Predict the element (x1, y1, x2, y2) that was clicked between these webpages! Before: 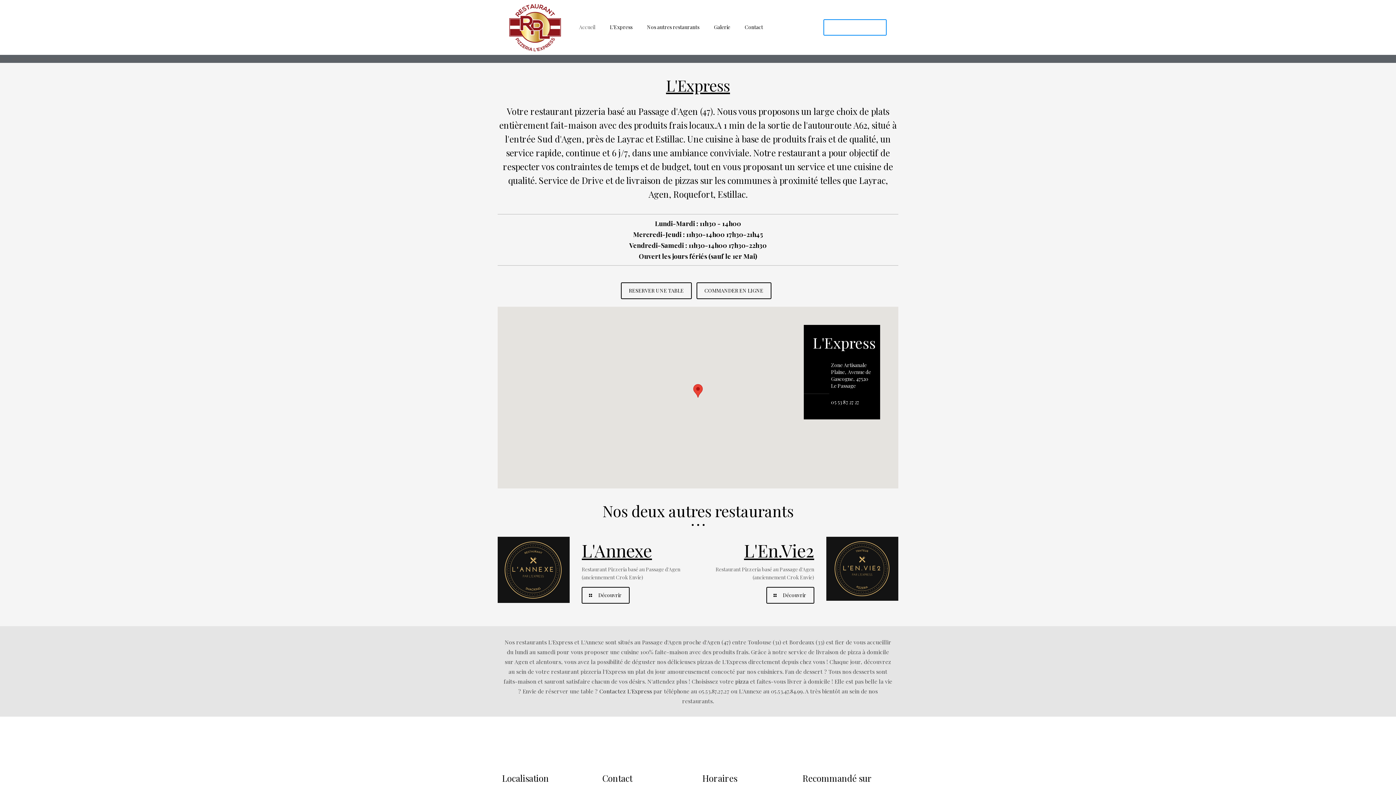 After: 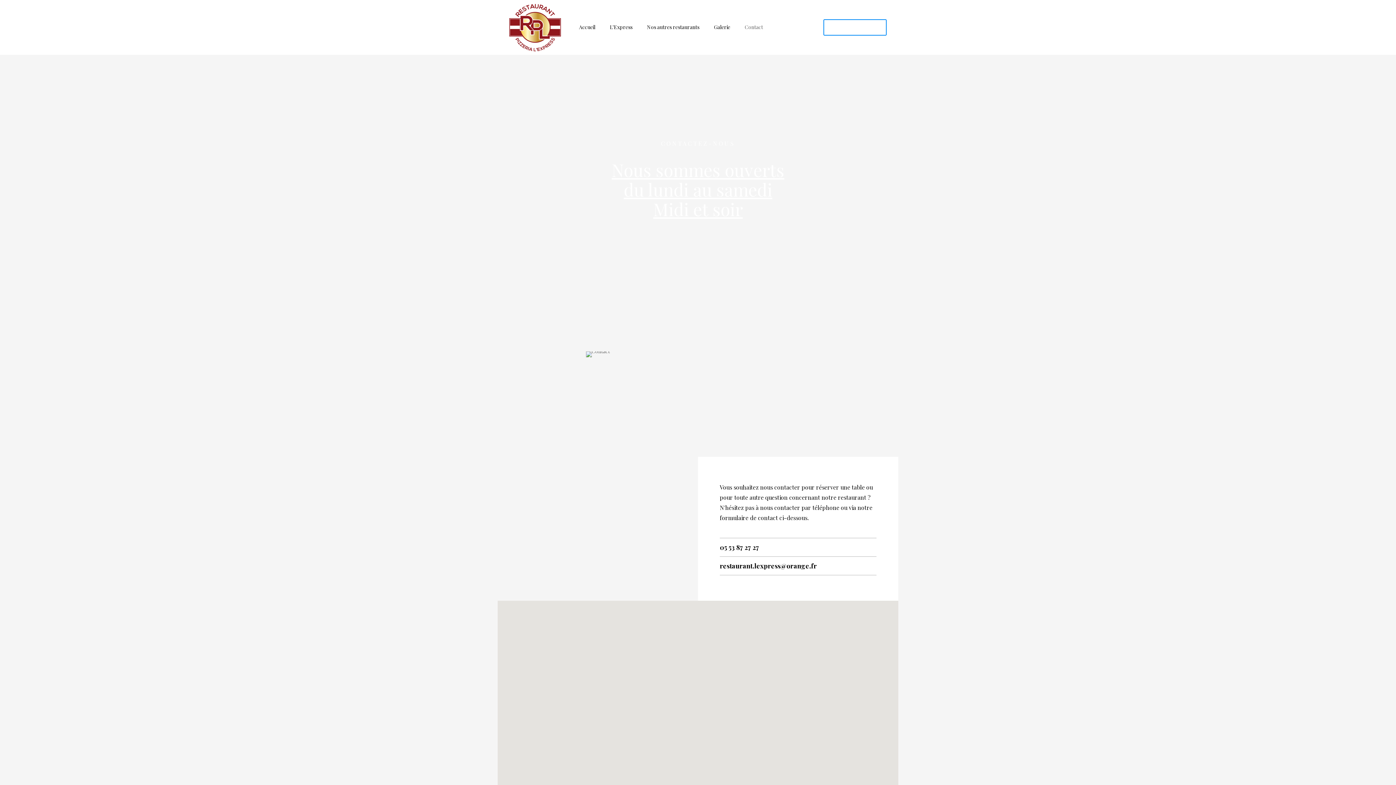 Action: bbox: (599, 687, 652, 695) label: Contactez L'Express